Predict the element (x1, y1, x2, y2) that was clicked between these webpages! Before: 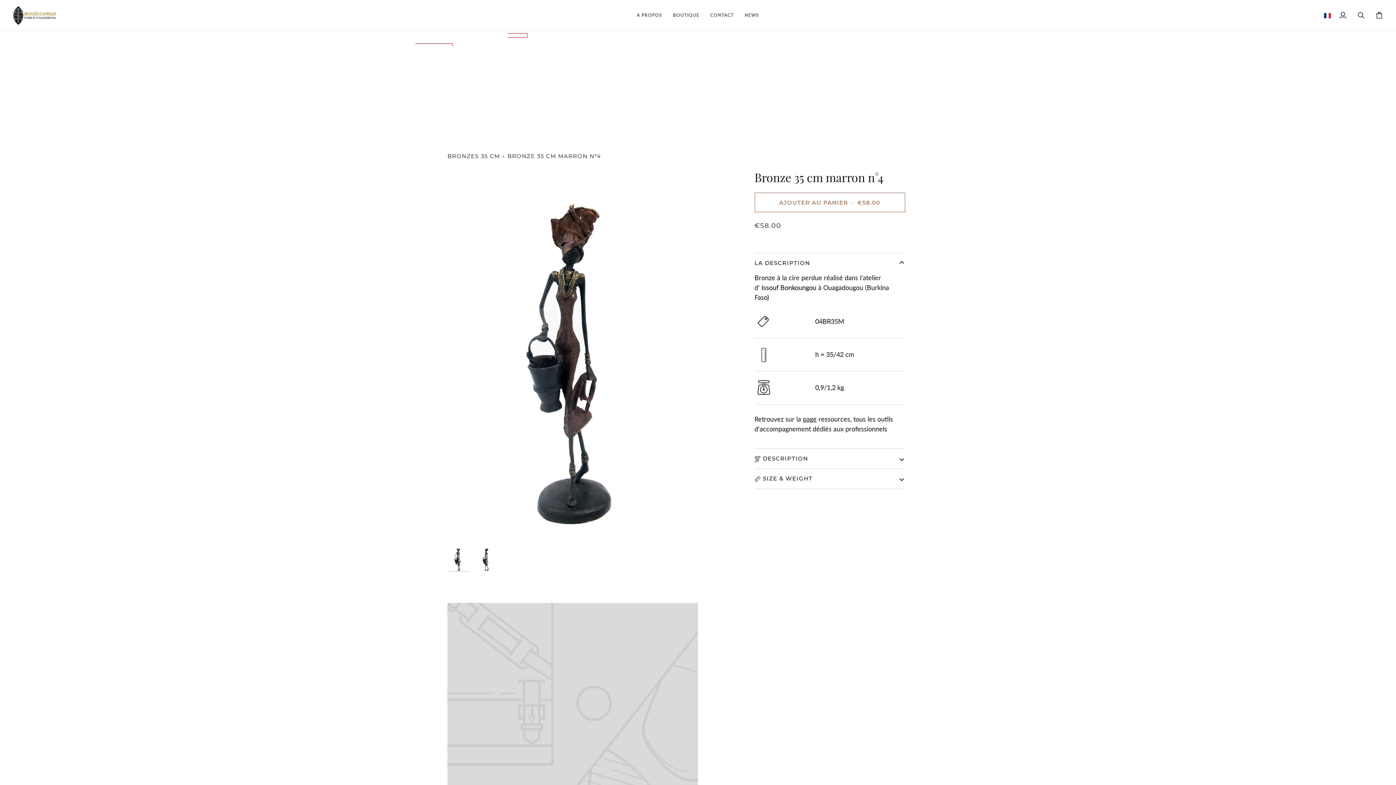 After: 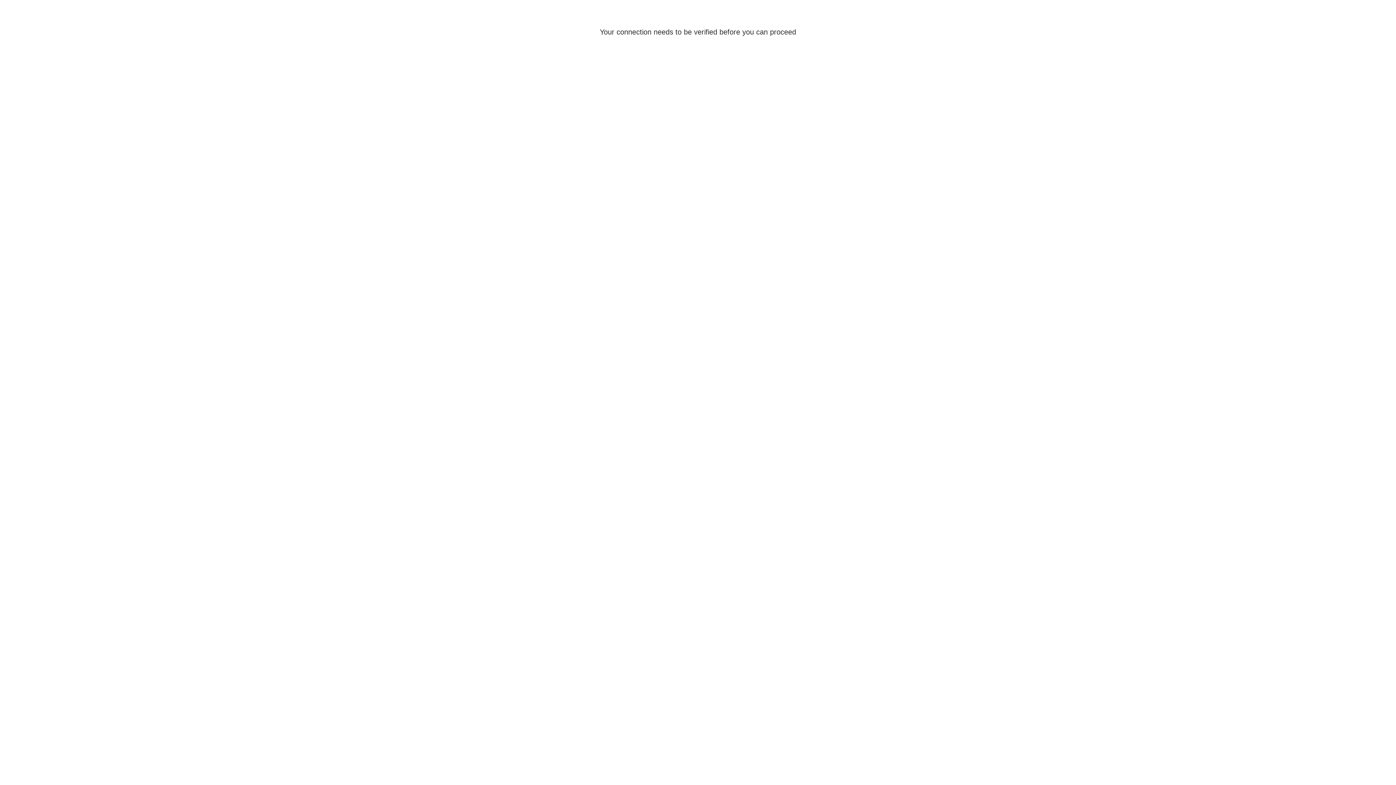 Action: bbox: (1334, 0, 1352, 30) label: Mon compte